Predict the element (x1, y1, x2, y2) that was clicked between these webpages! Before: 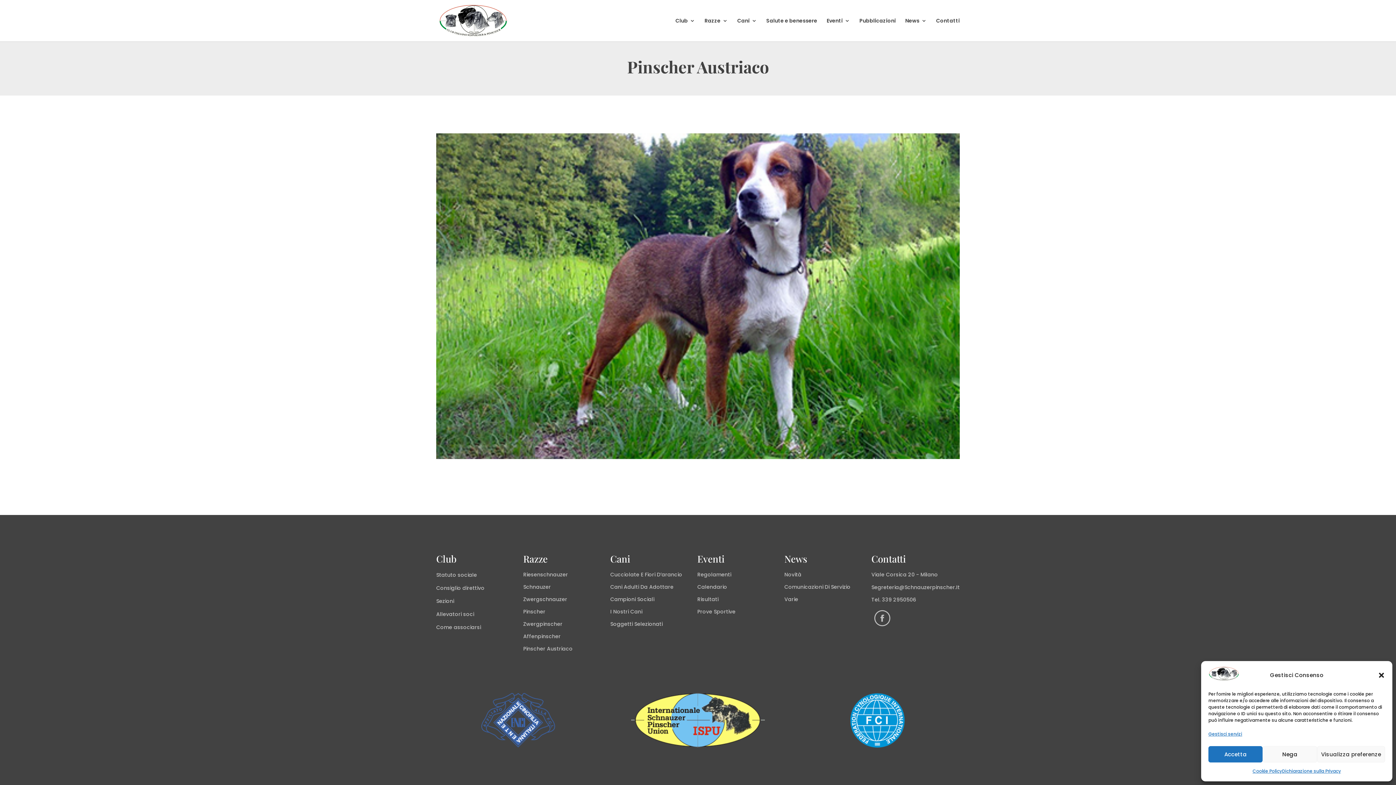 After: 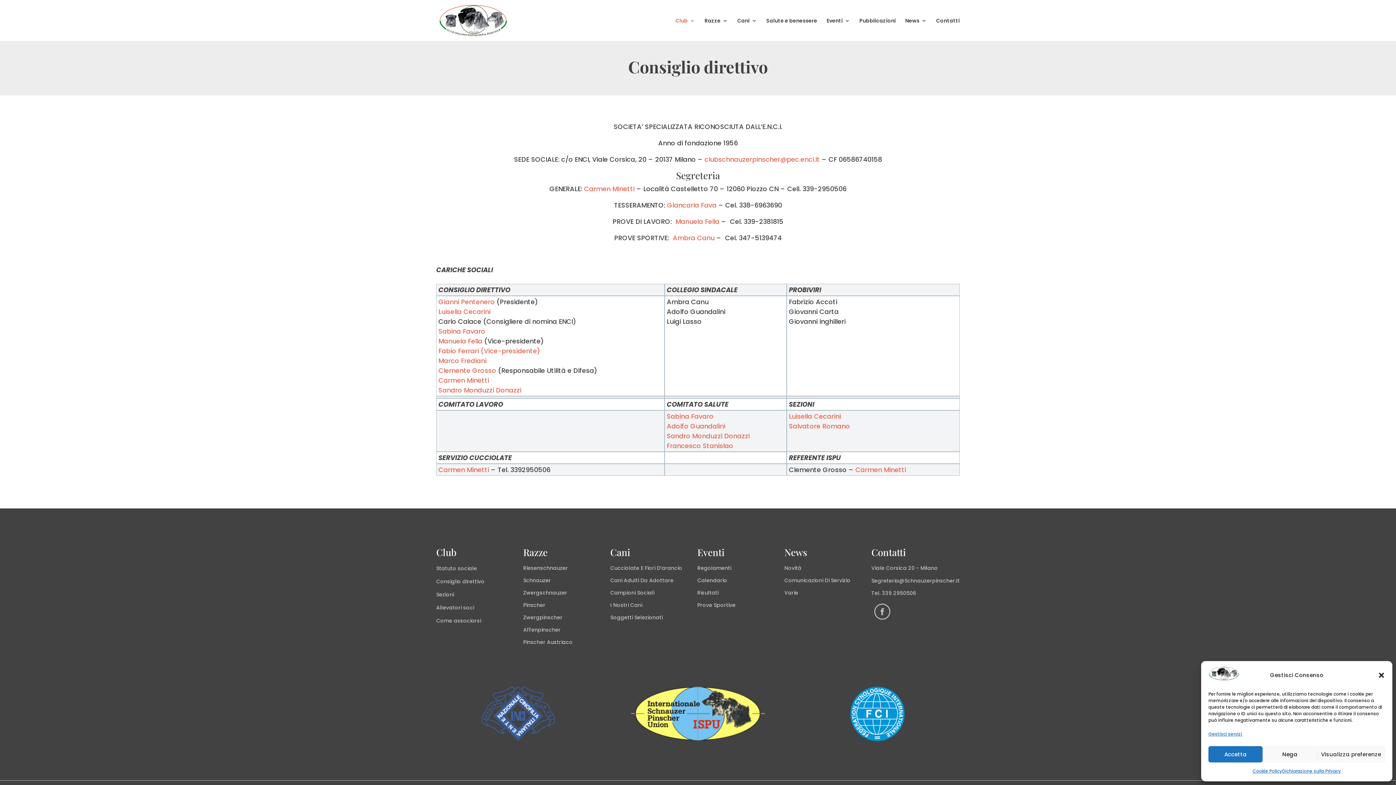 Action: label: Consiglio direttivo bbox: (436, 584, 484, 592)